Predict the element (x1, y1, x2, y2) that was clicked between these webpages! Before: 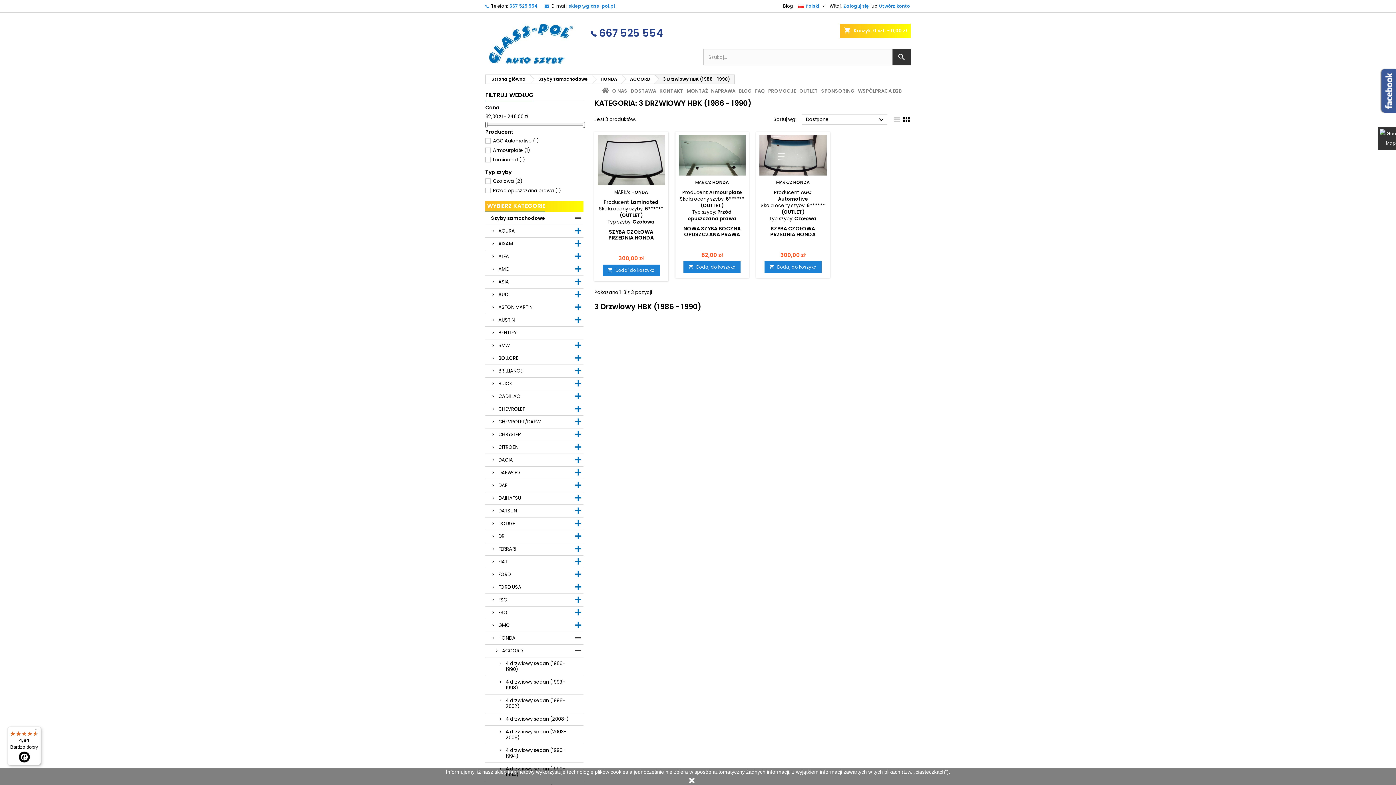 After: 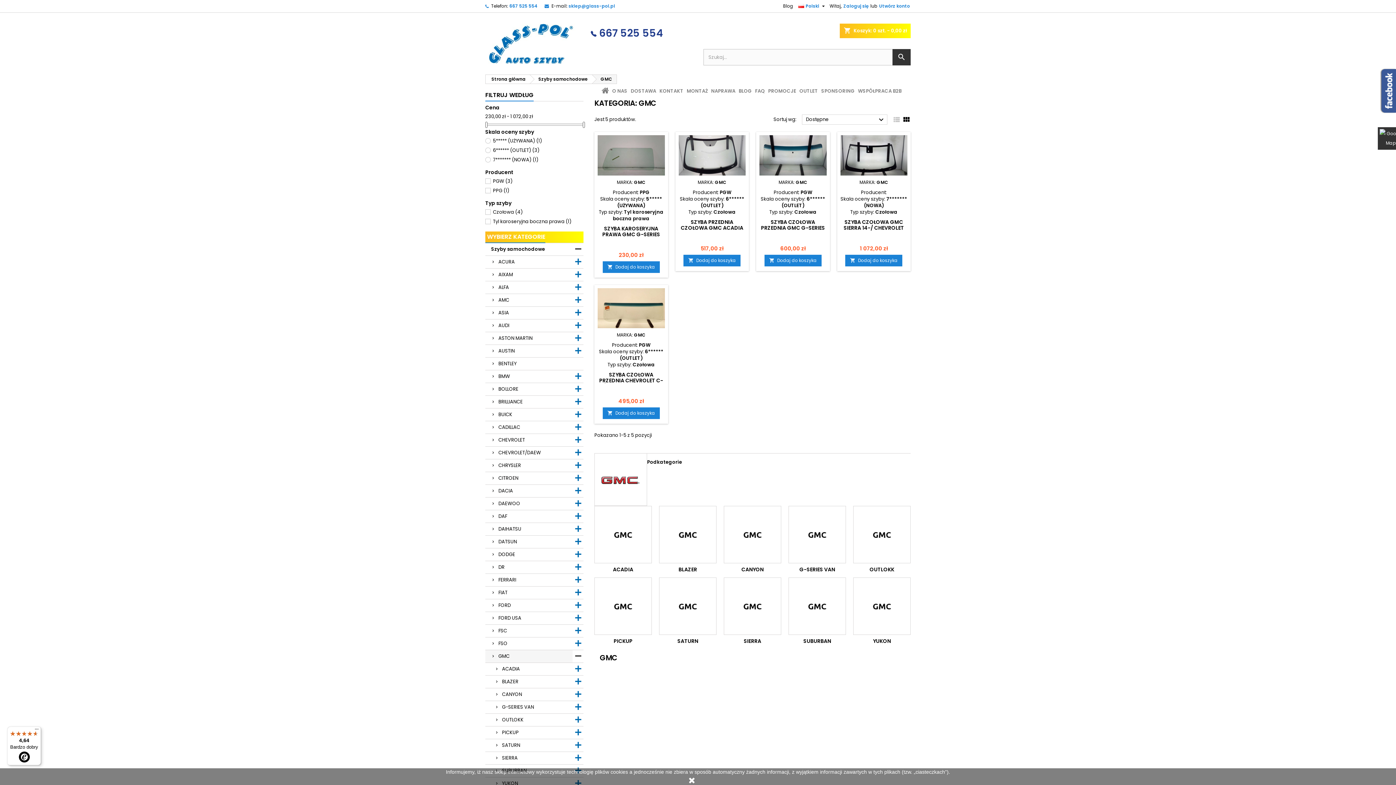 Action: bbox: (485, 619, 583, 632) label: GMC